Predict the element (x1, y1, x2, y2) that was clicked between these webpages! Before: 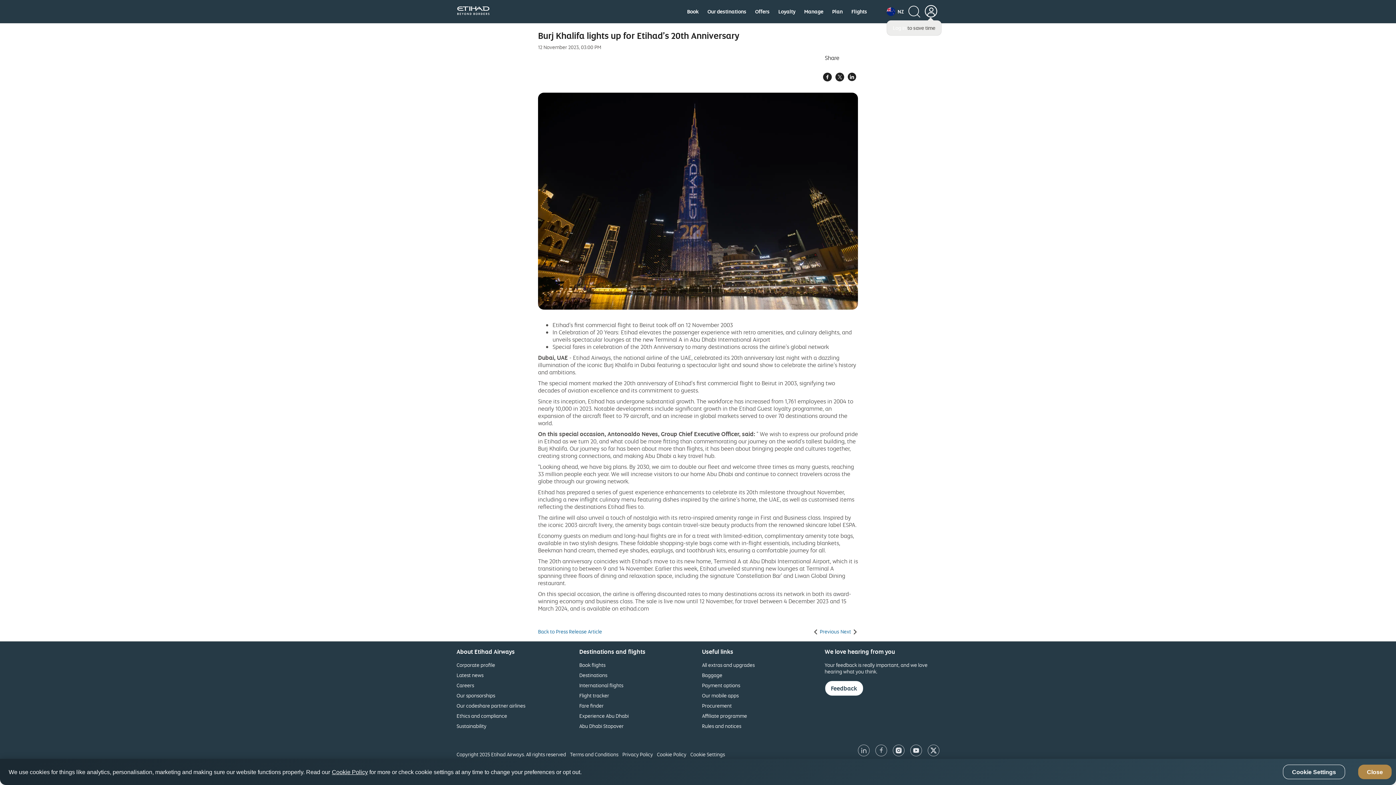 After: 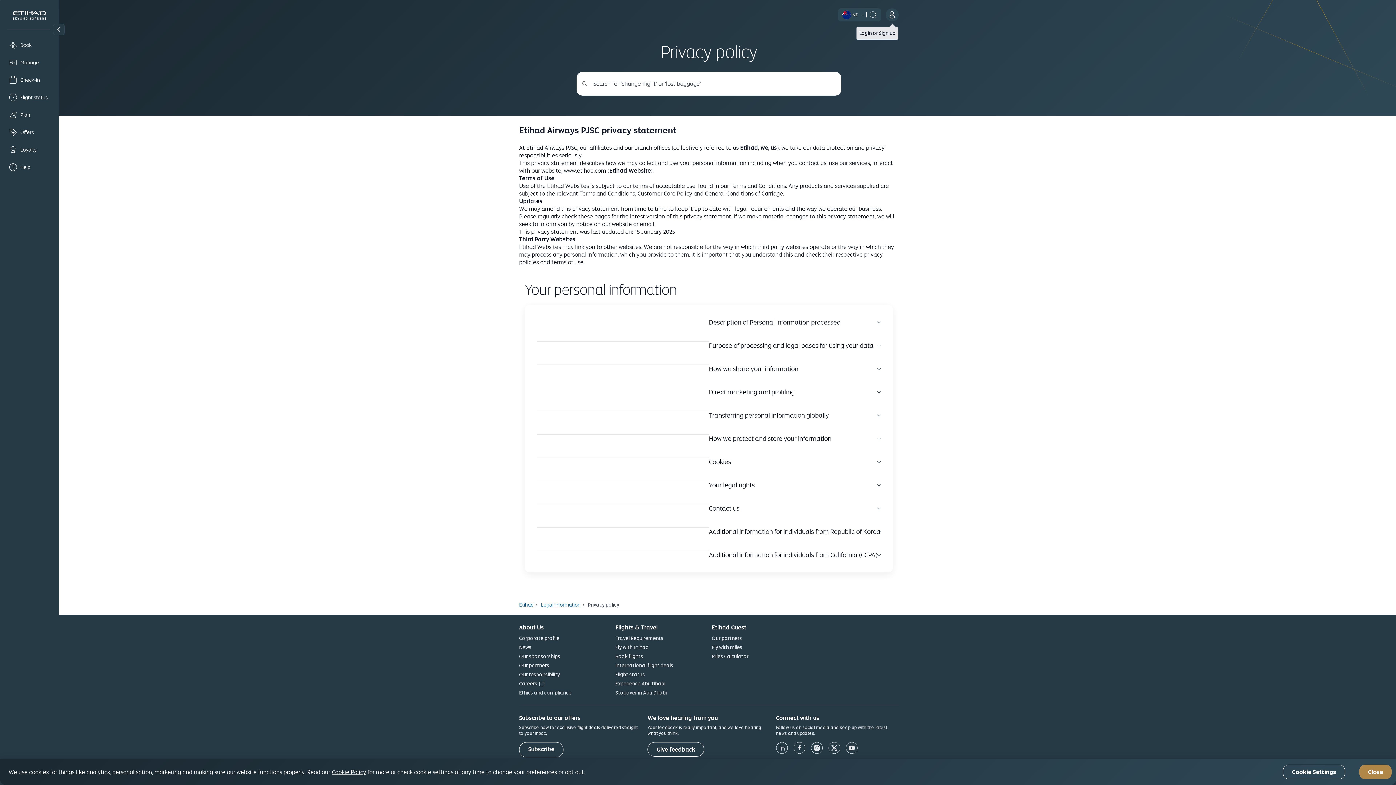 Action: bbox: (622, 751, 653, 758) label: Privacy Policy